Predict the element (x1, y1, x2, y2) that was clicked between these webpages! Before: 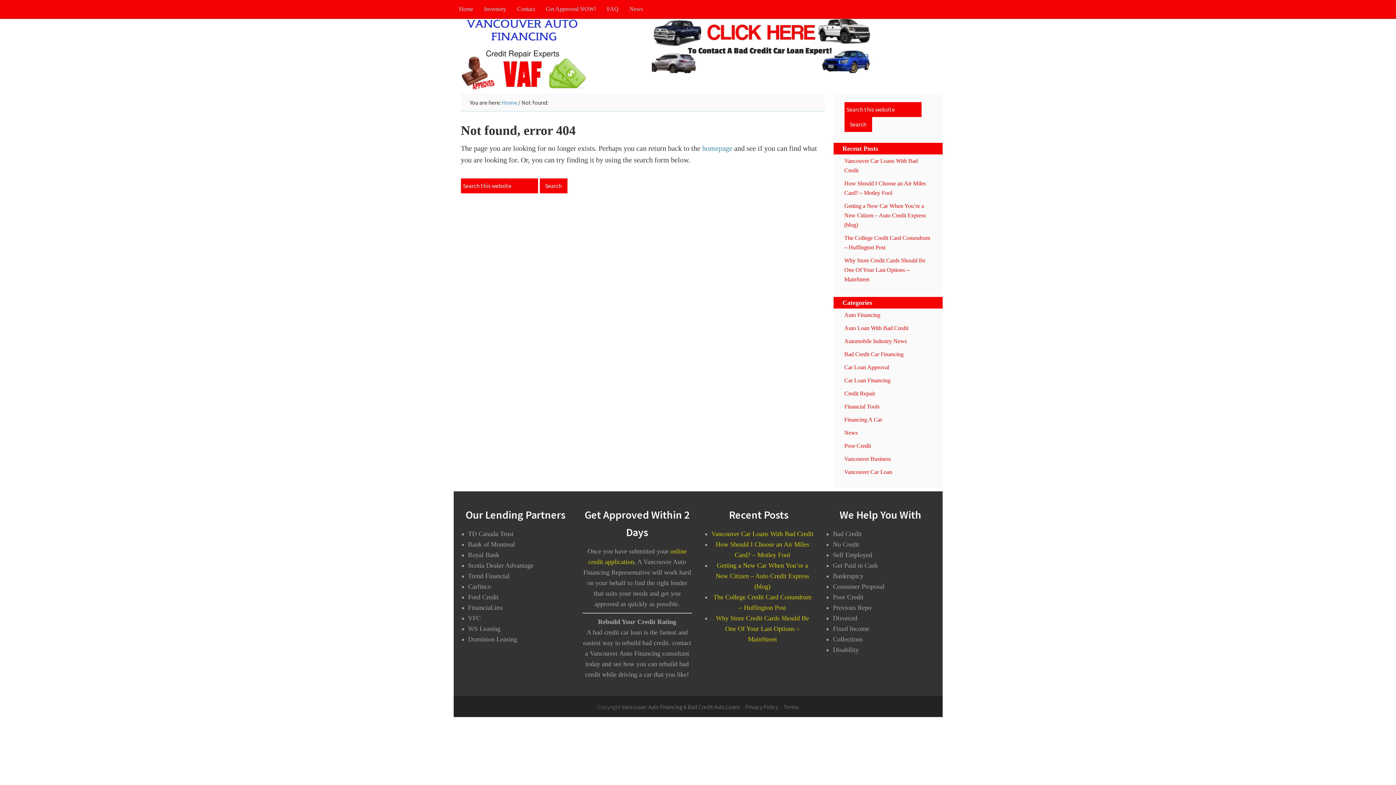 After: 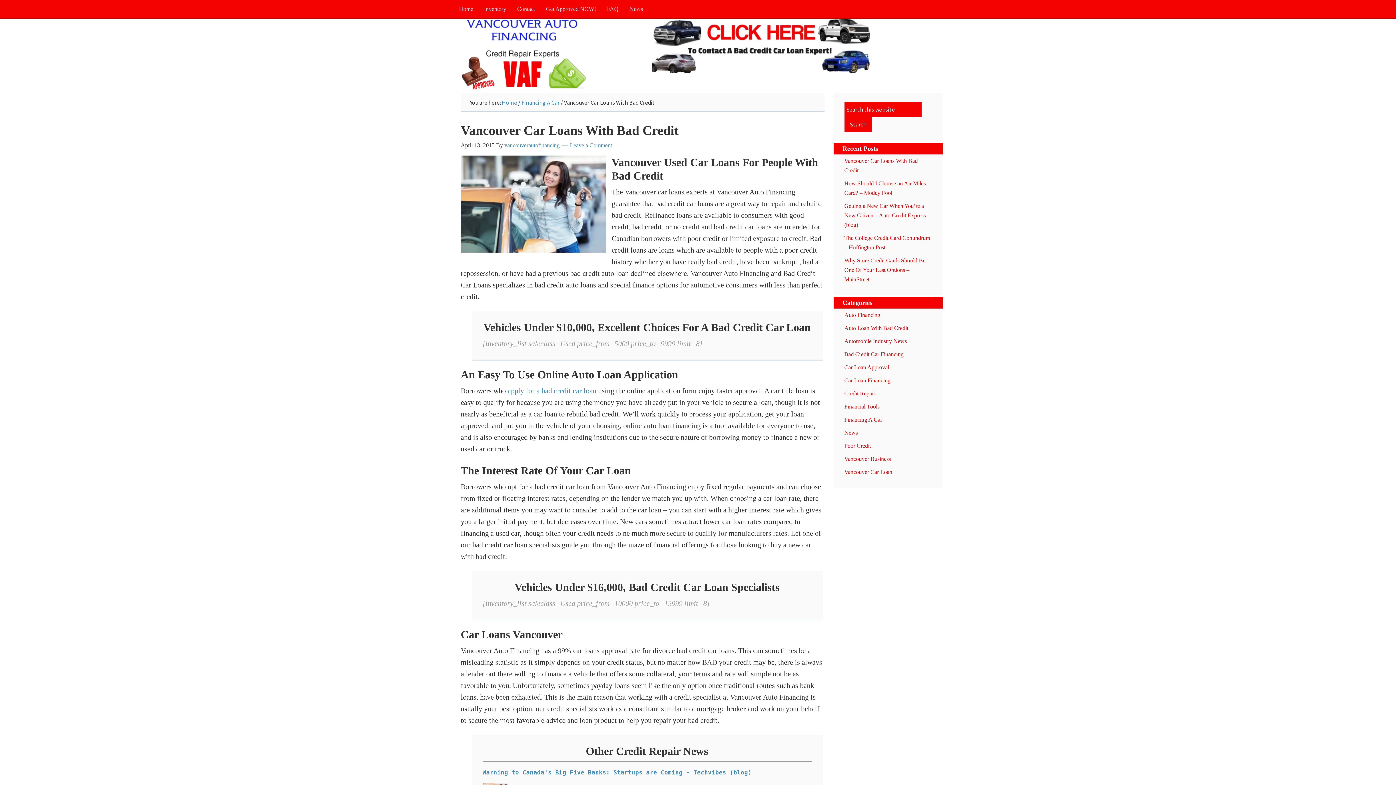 Action: label: Vancouver Car Loans With Bad Credit bbox: (711, 530, 813, 537)